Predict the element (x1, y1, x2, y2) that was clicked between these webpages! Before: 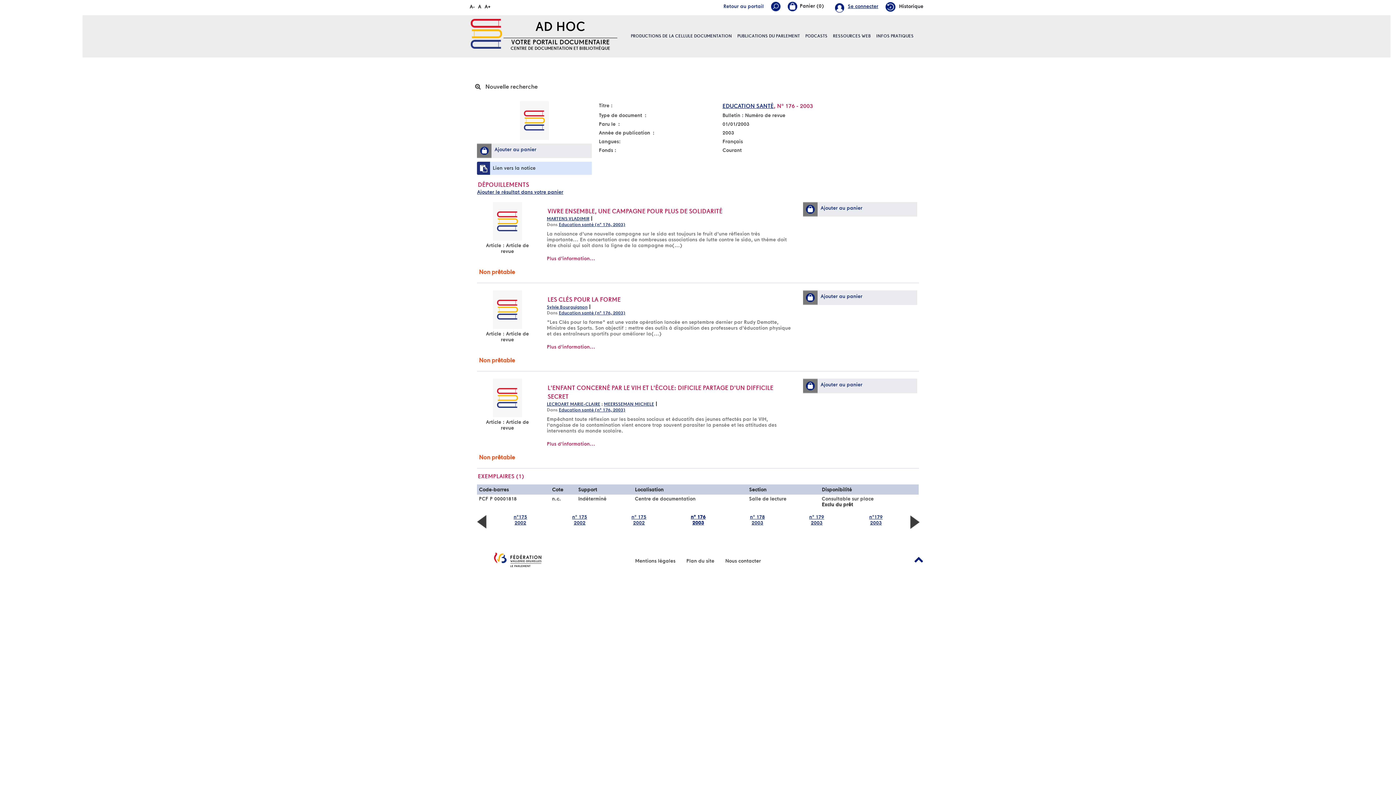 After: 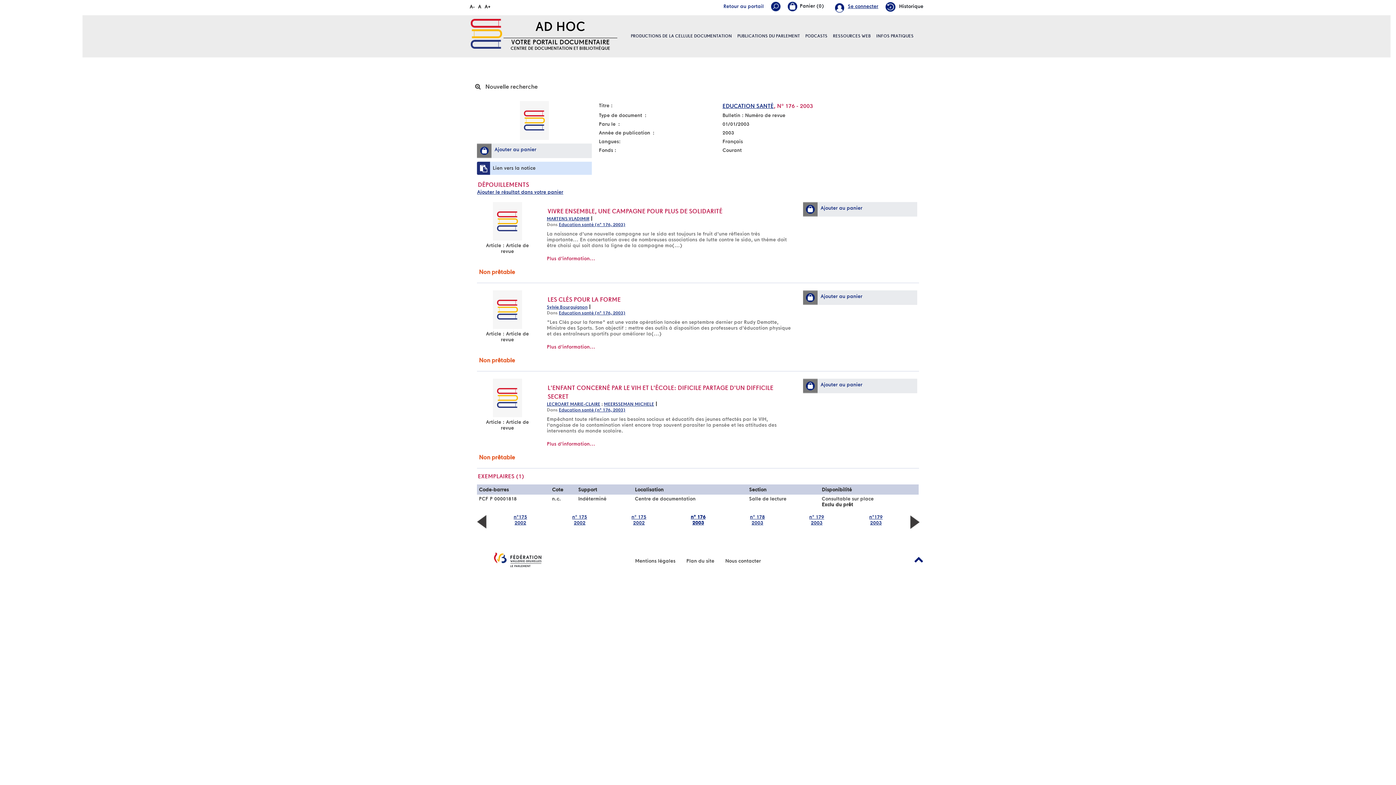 Action: bbox: (558, 221, 625, 227) label: Education santé (n° 176, 2003)